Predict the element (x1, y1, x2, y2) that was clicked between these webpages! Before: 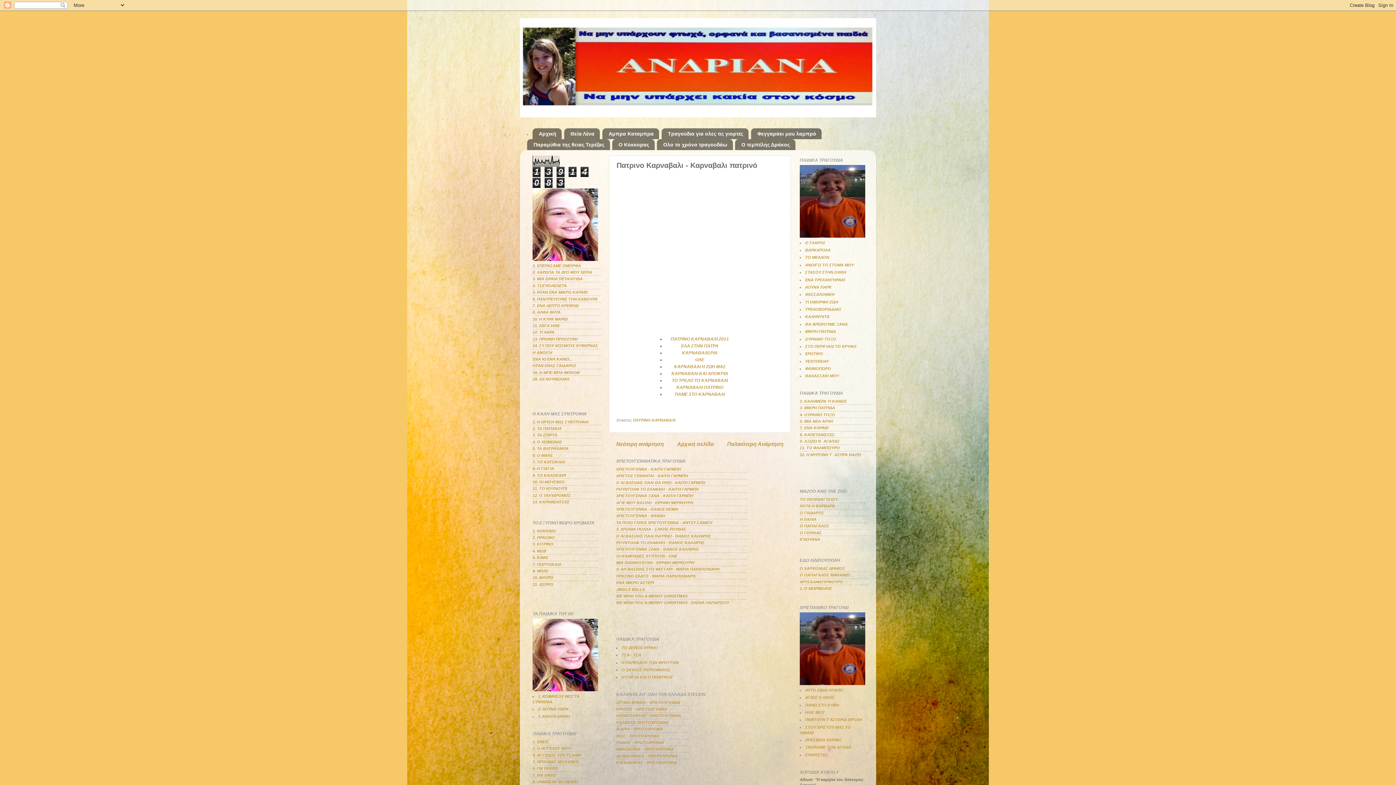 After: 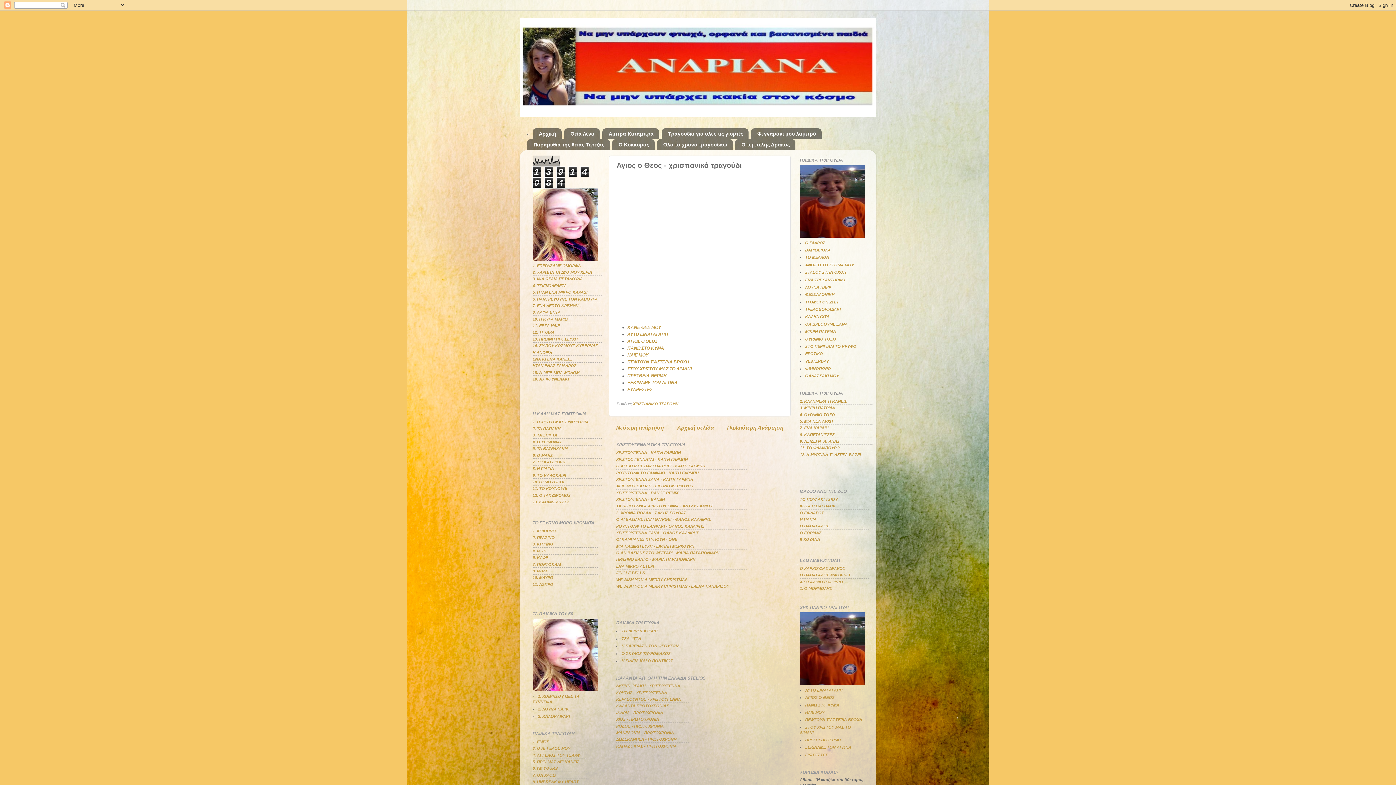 Action: label: ΑΓΙΟΣ Ο ΘΕΟΣ bbox: (805, 695, 834, 700)